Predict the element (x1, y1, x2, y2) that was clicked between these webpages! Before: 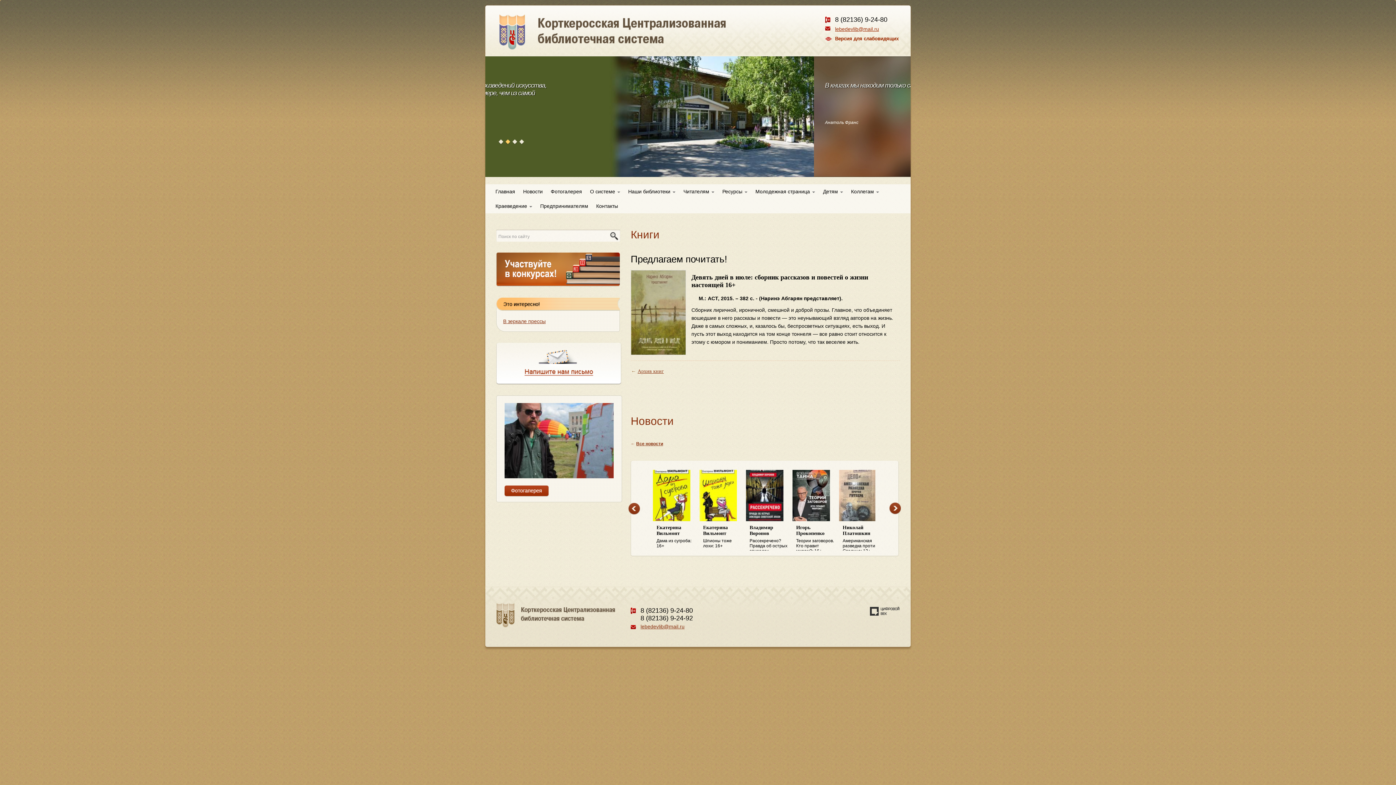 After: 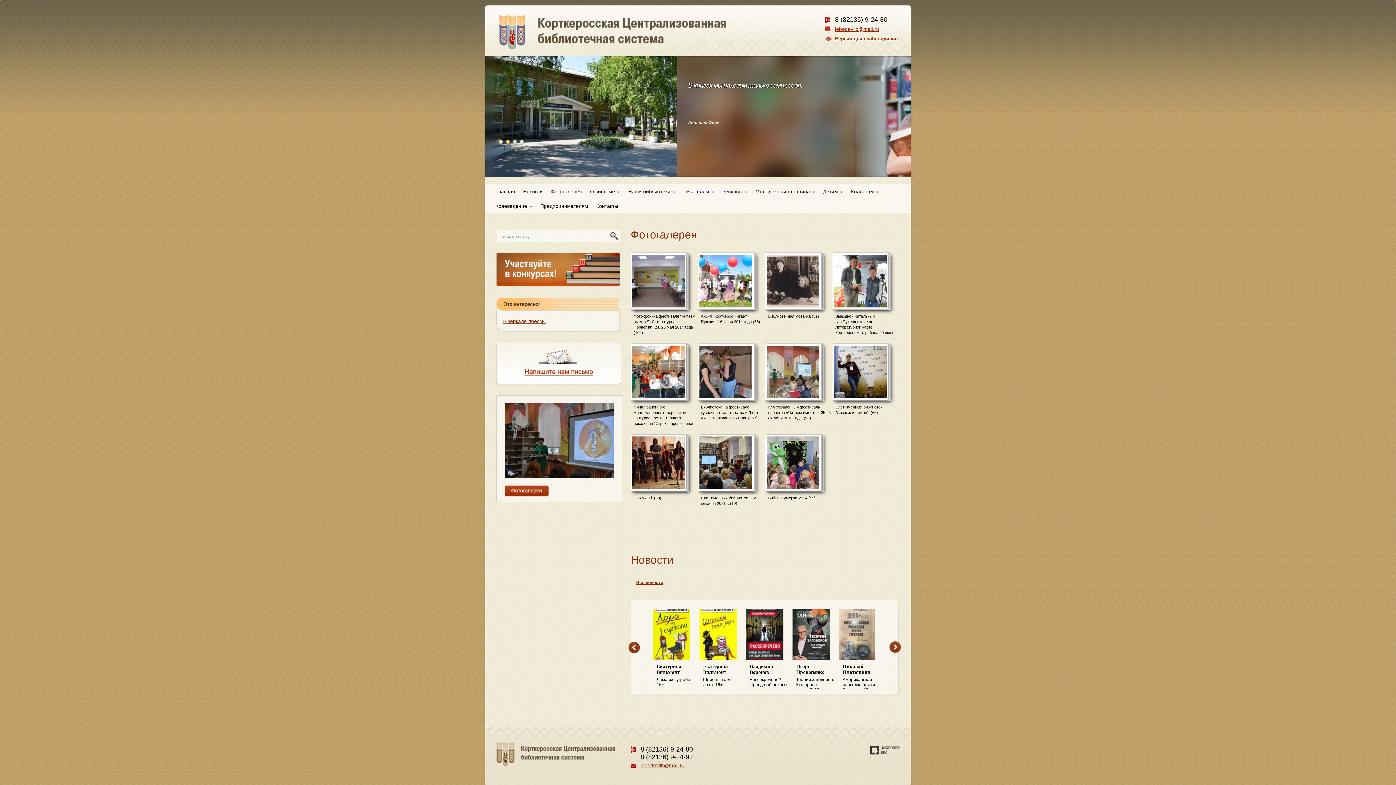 Action: bbox: (504, 485, 549, 497)